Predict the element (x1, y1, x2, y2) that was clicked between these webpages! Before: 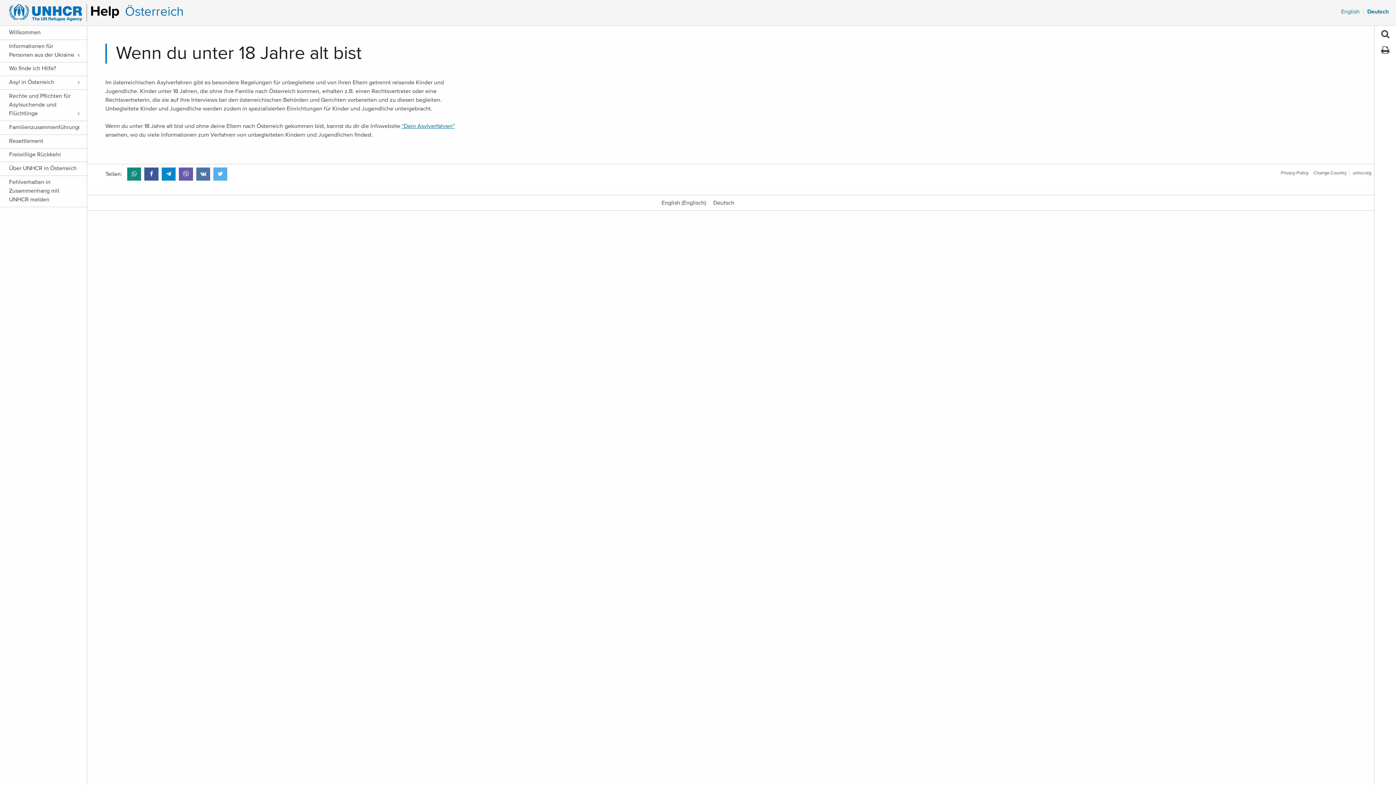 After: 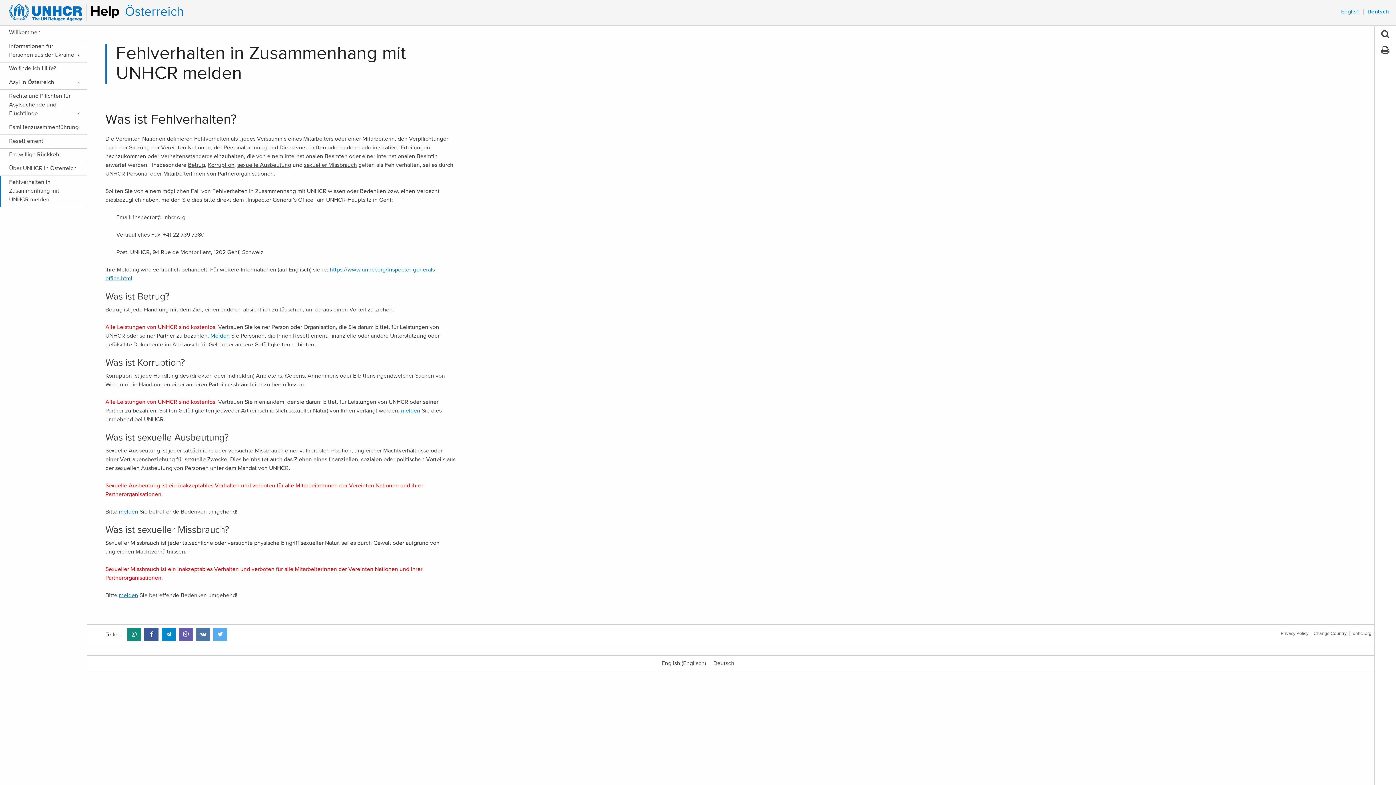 Action: label: Fehlverhalten in Zusammenhang mit UNHCR melden bbox: (1, 177, 77, 203)